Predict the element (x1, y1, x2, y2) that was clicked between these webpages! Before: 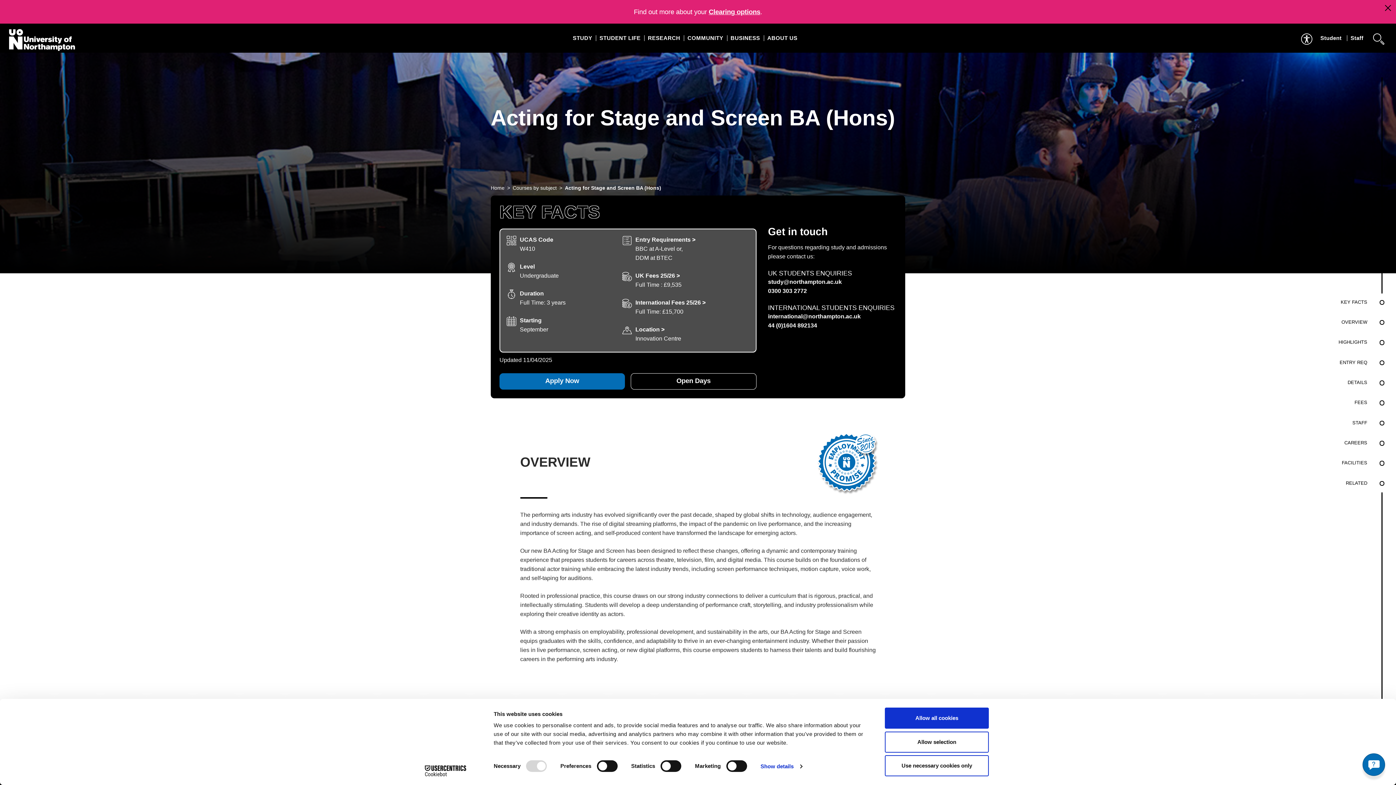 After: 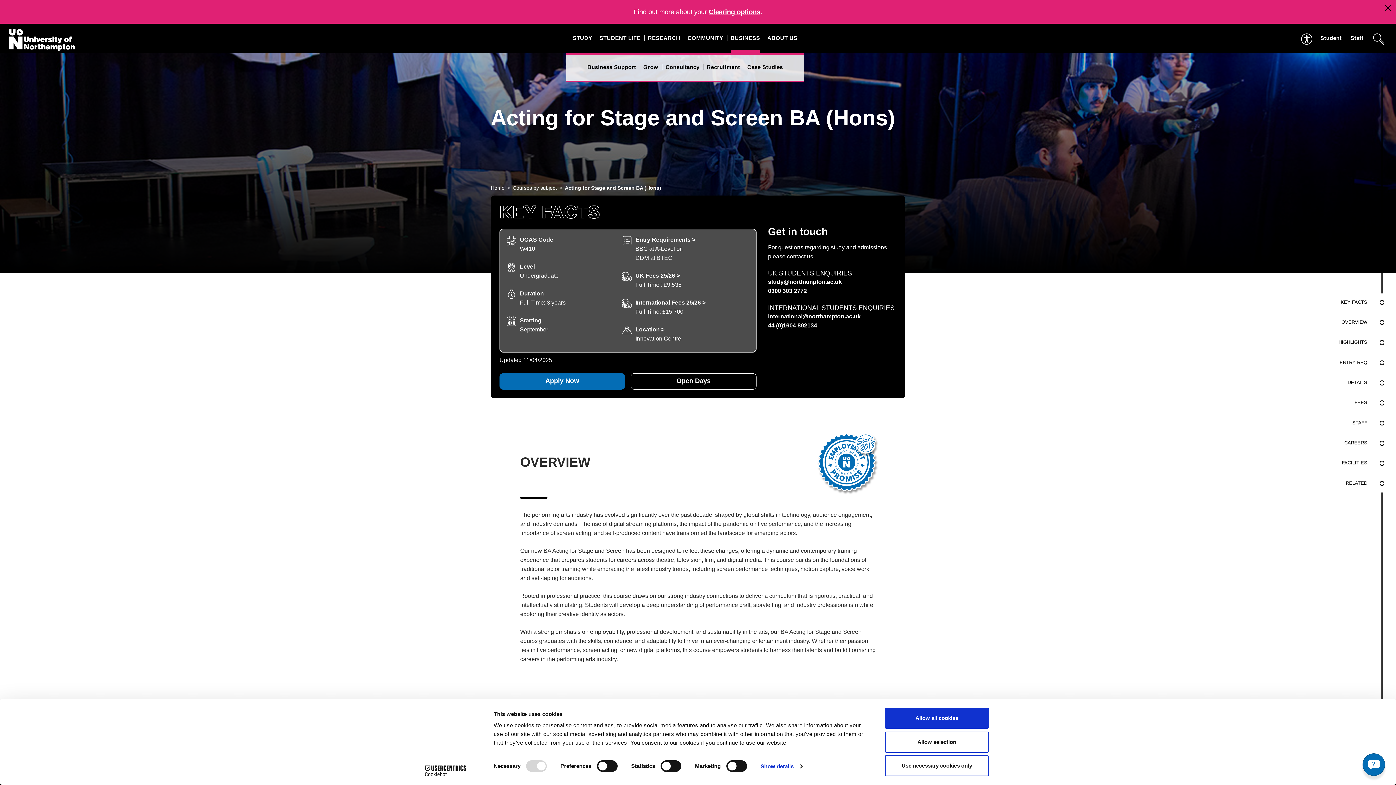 Action: label: BUSINESS bbox: (727, 23, 763, 52)